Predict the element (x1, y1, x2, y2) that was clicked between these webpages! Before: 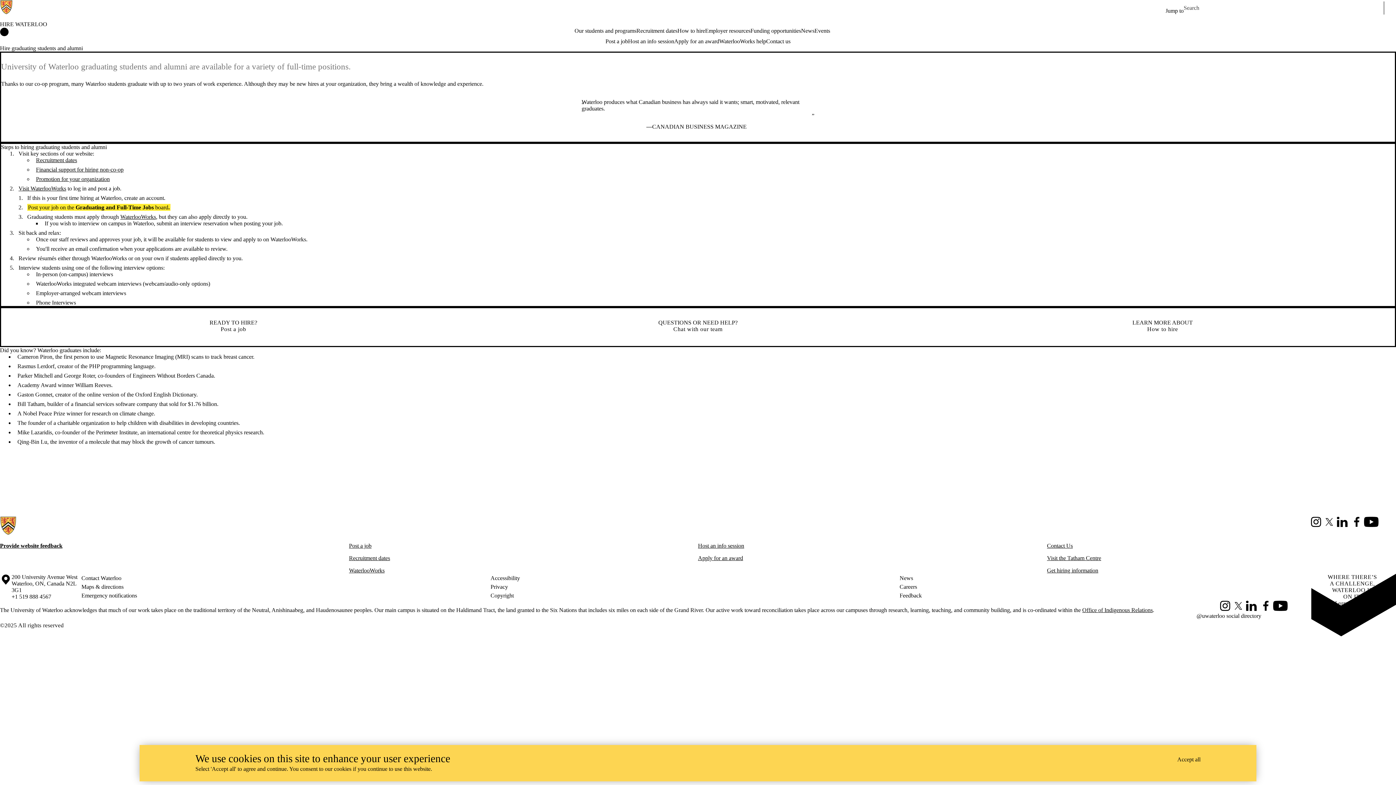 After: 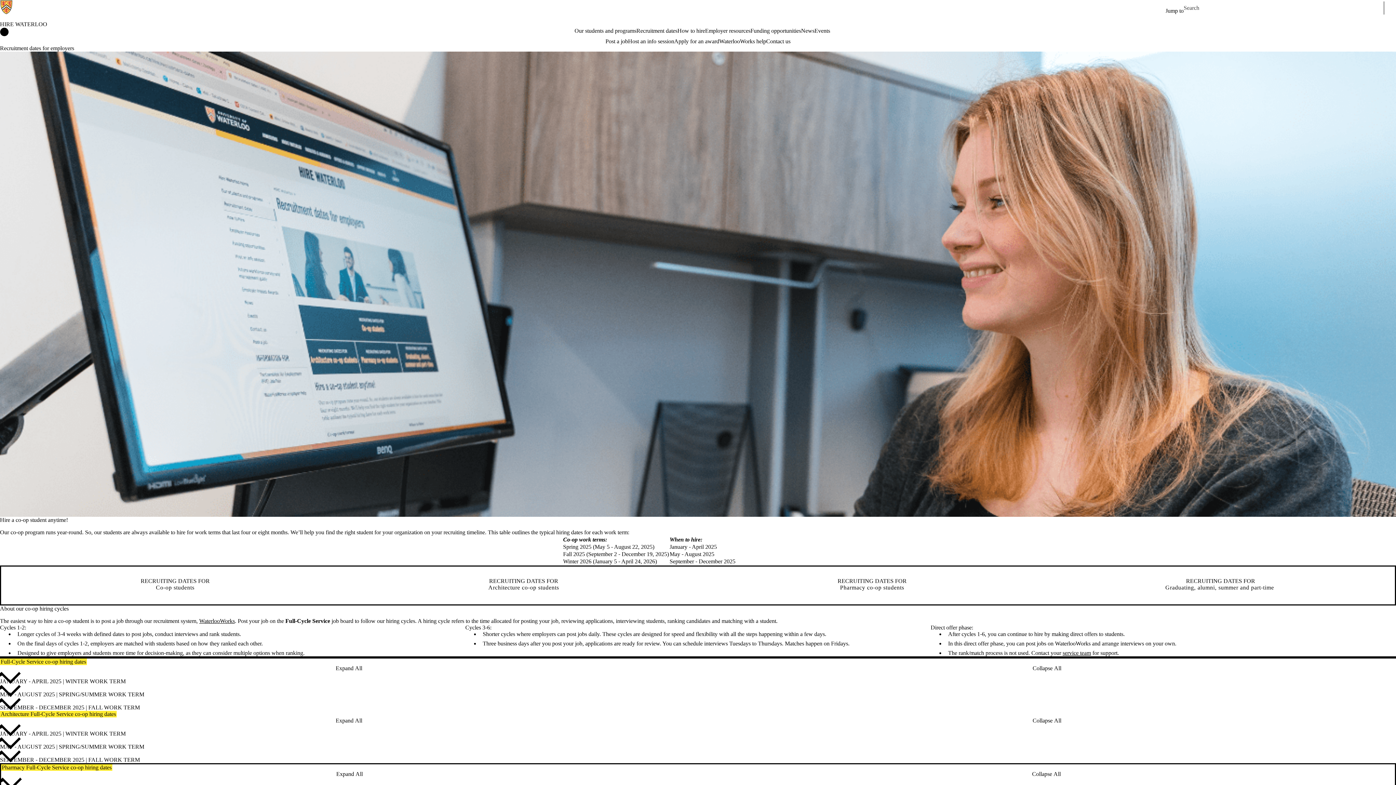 Action: label: Recruitment dates bbox: (349, 555, 390, 561)